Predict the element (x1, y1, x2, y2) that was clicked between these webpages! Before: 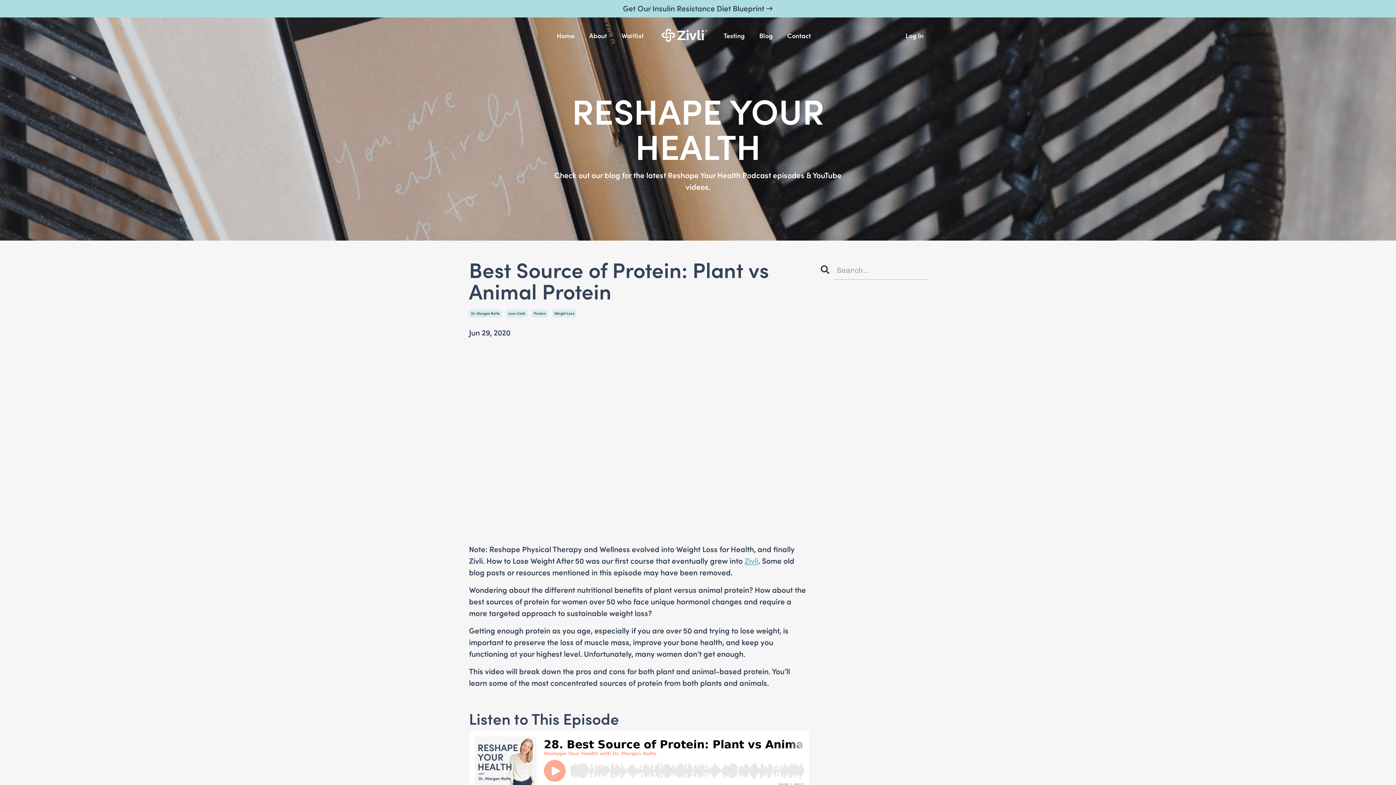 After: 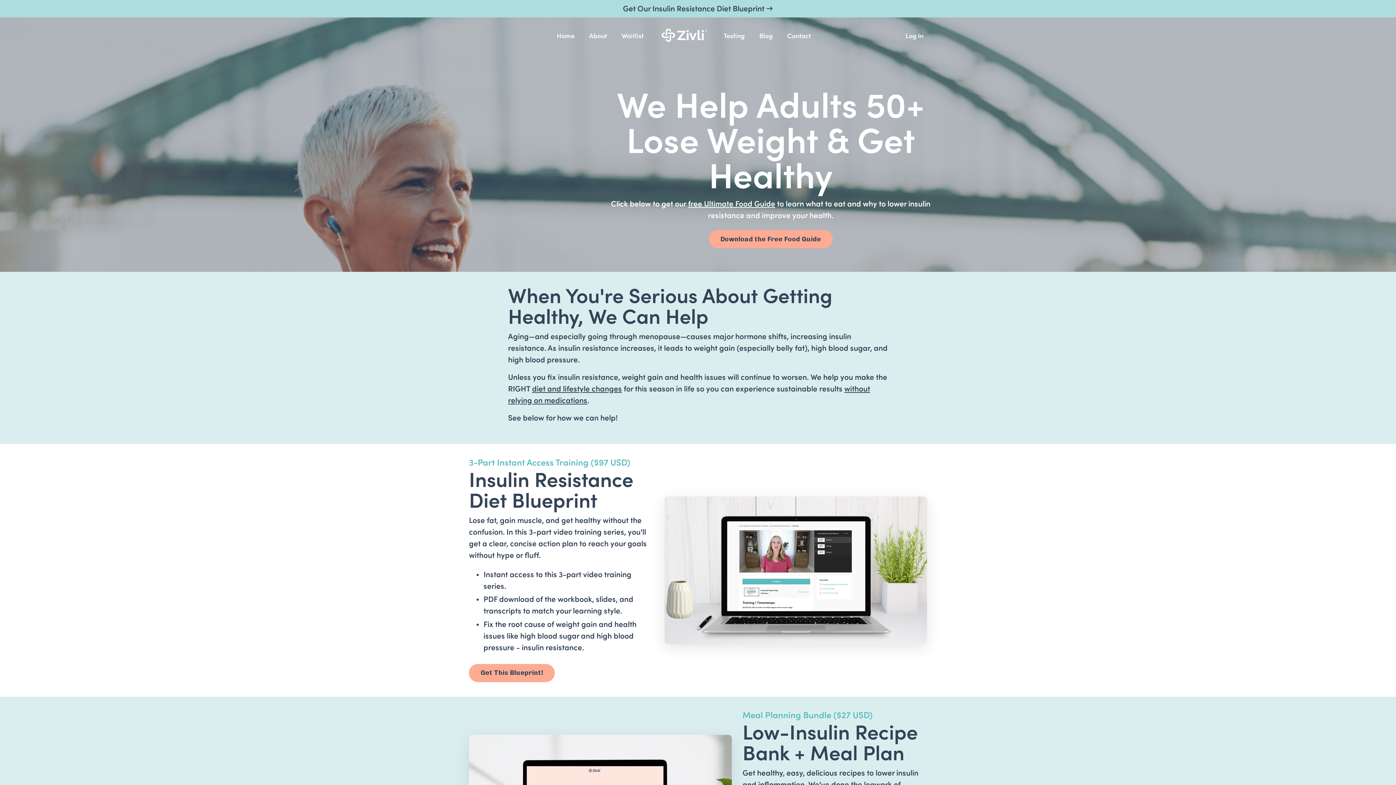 Action: bbox: (556, 31, 574, 40) label: Home